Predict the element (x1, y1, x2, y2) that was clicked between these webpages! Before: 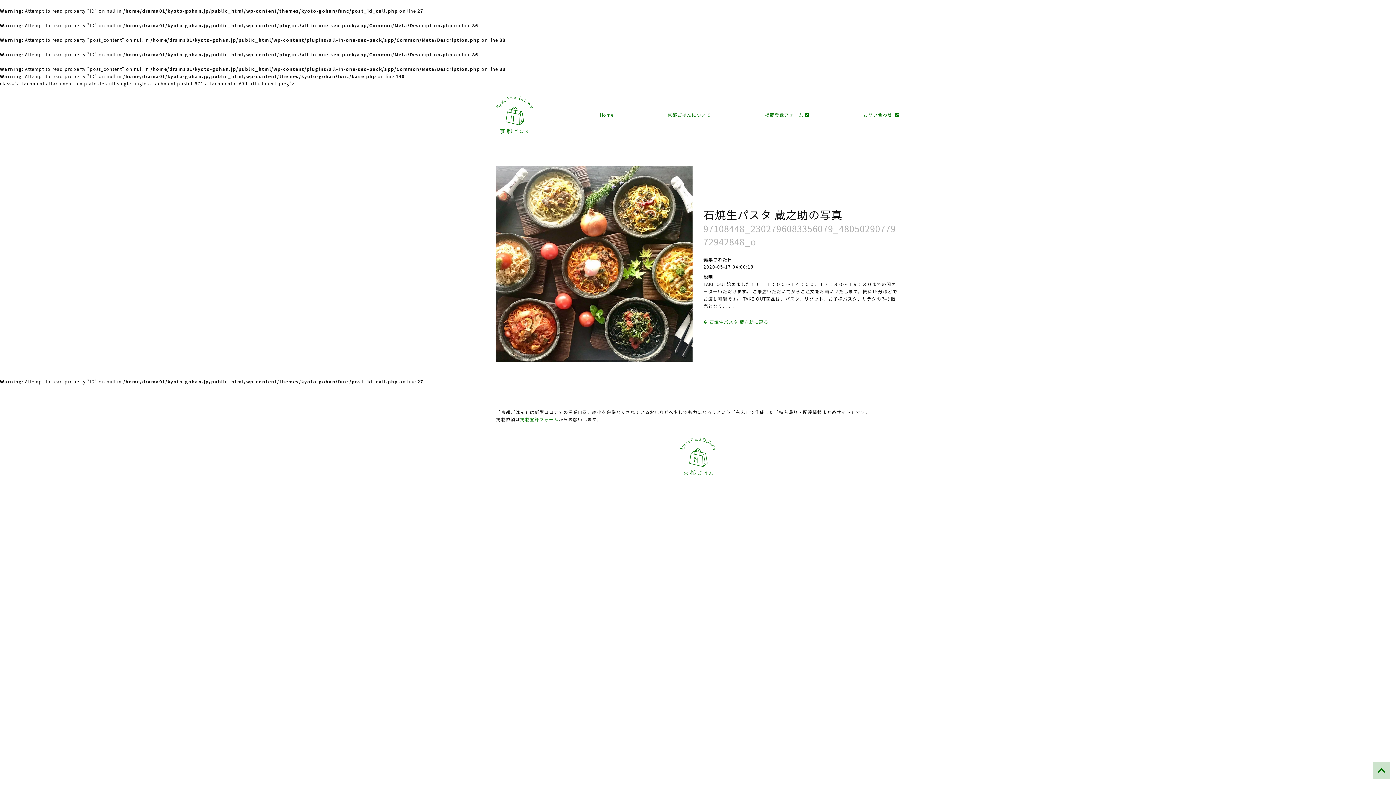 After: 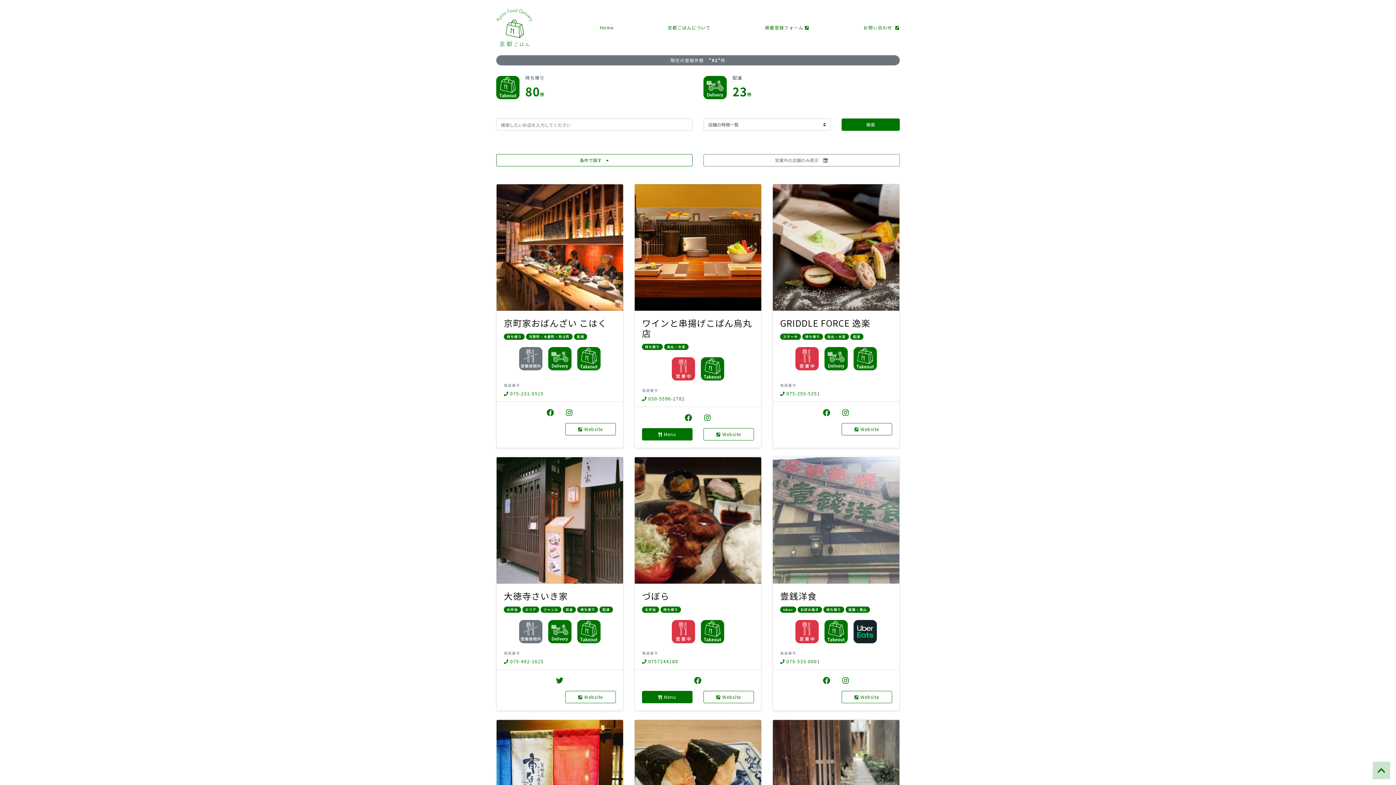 Action: bbox: (496, 96, 532, 133)